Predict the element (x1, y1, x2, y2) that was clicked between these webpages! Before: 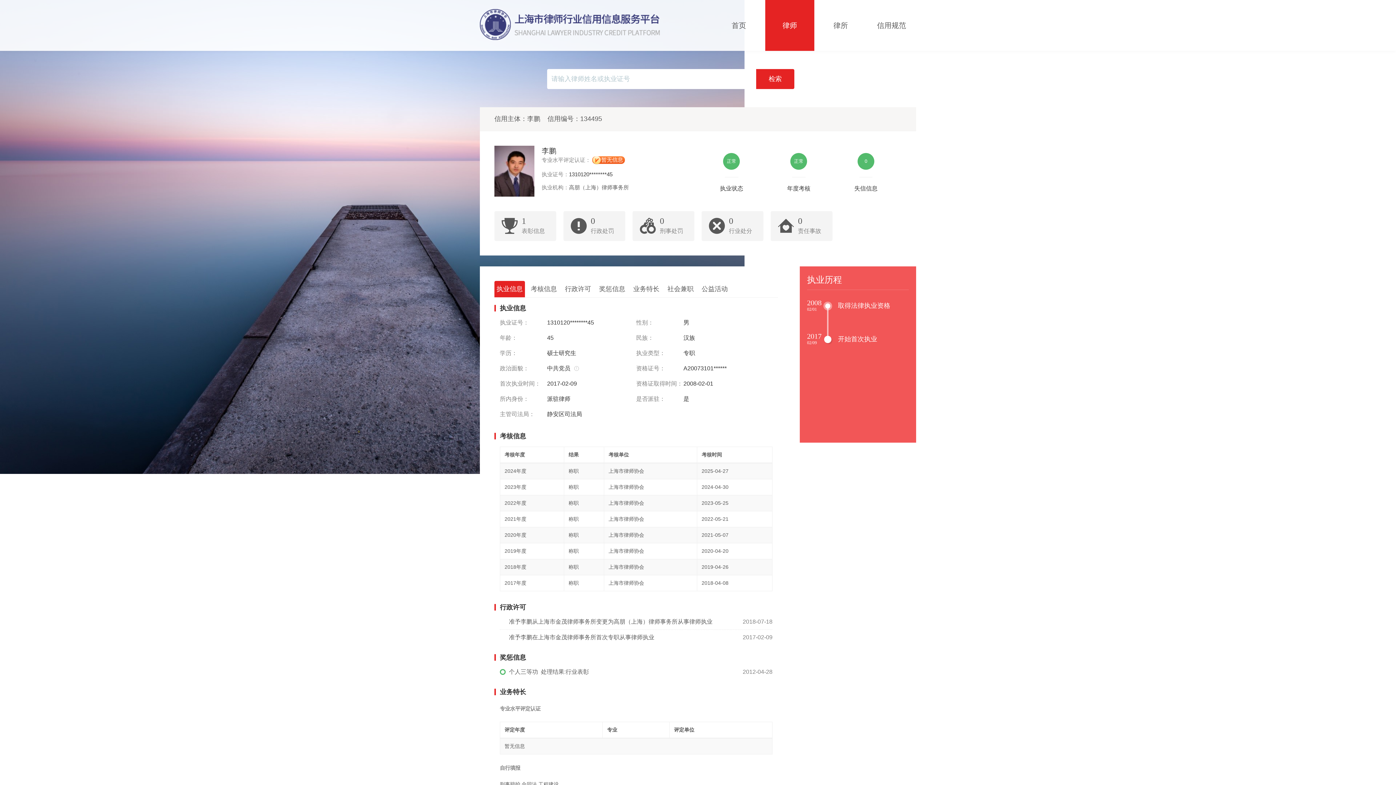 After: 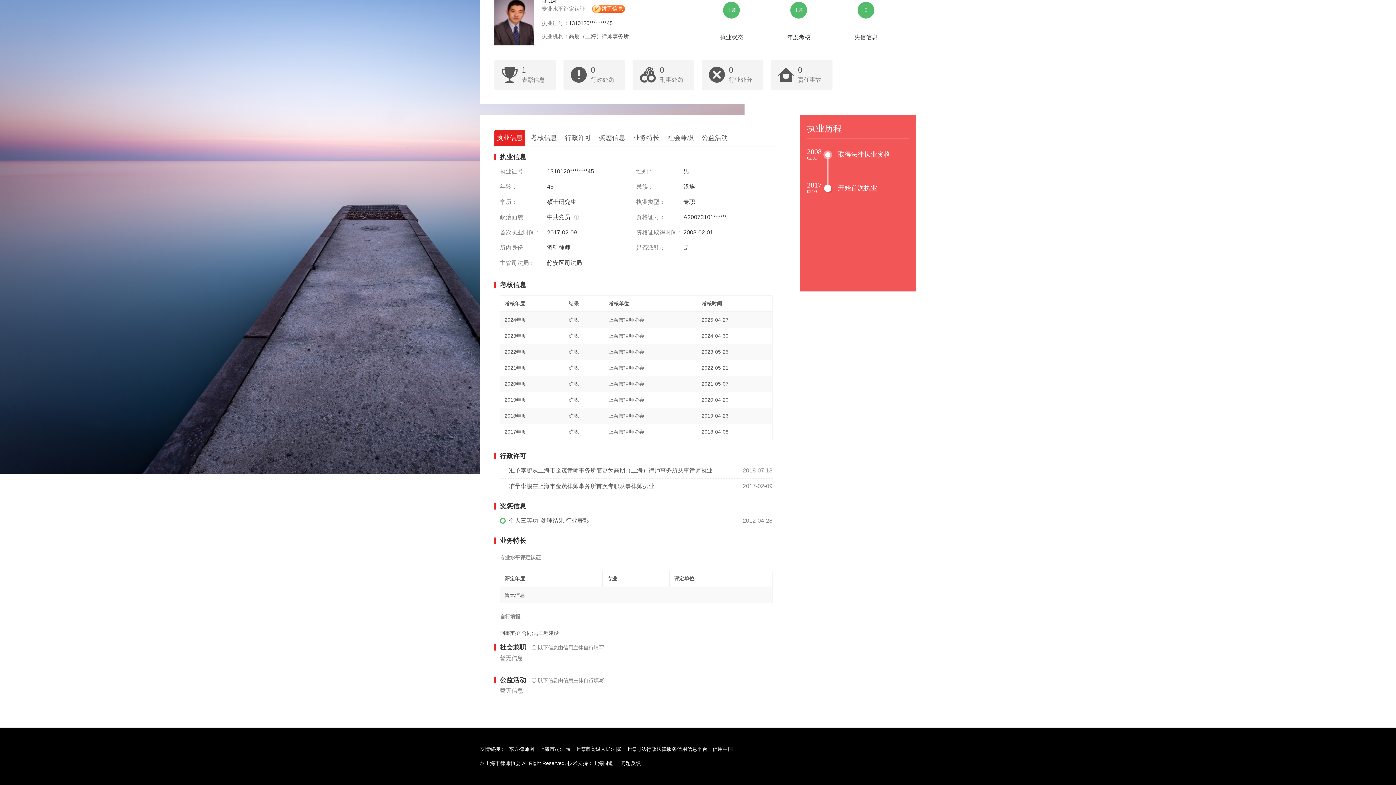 Action: bbox: (632, 211, 694, 241) label: 0
刑事处罚